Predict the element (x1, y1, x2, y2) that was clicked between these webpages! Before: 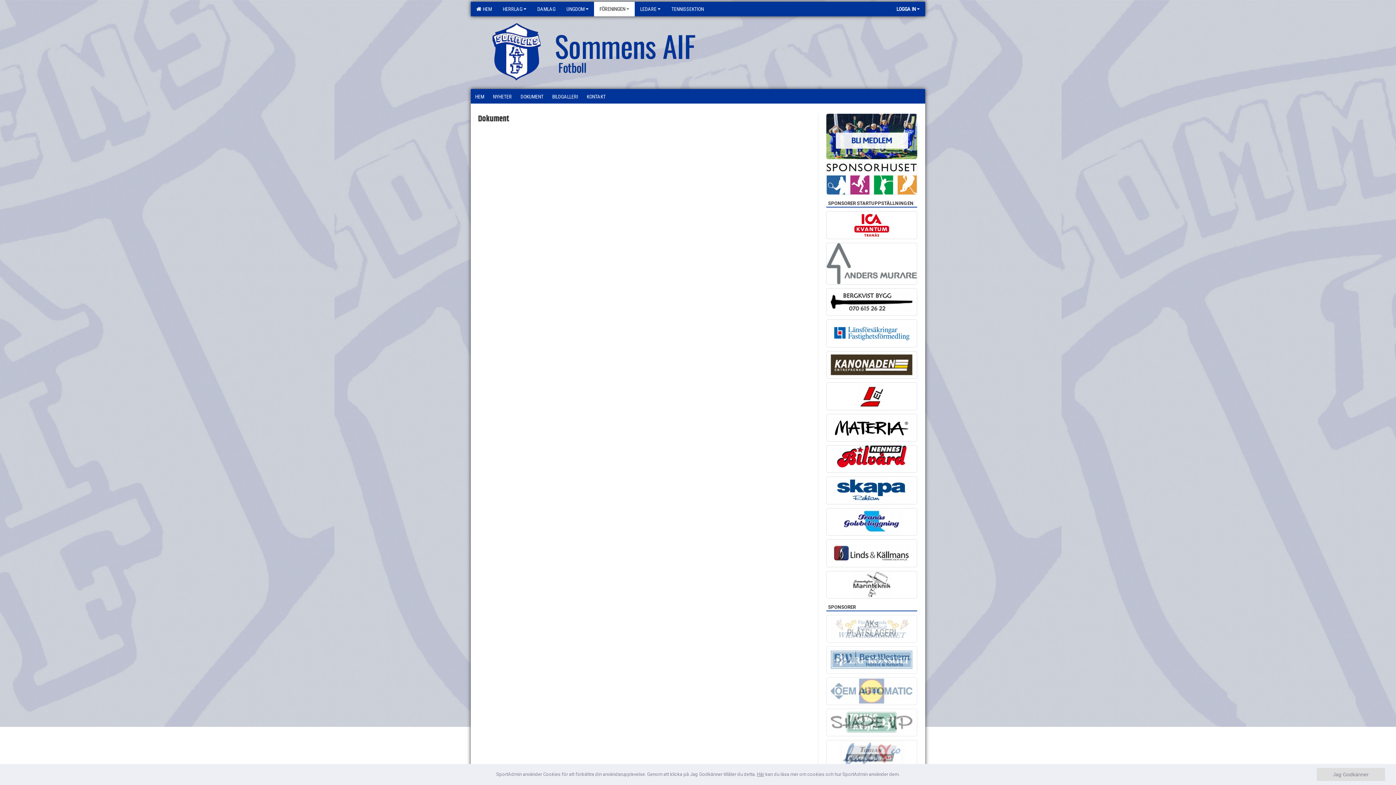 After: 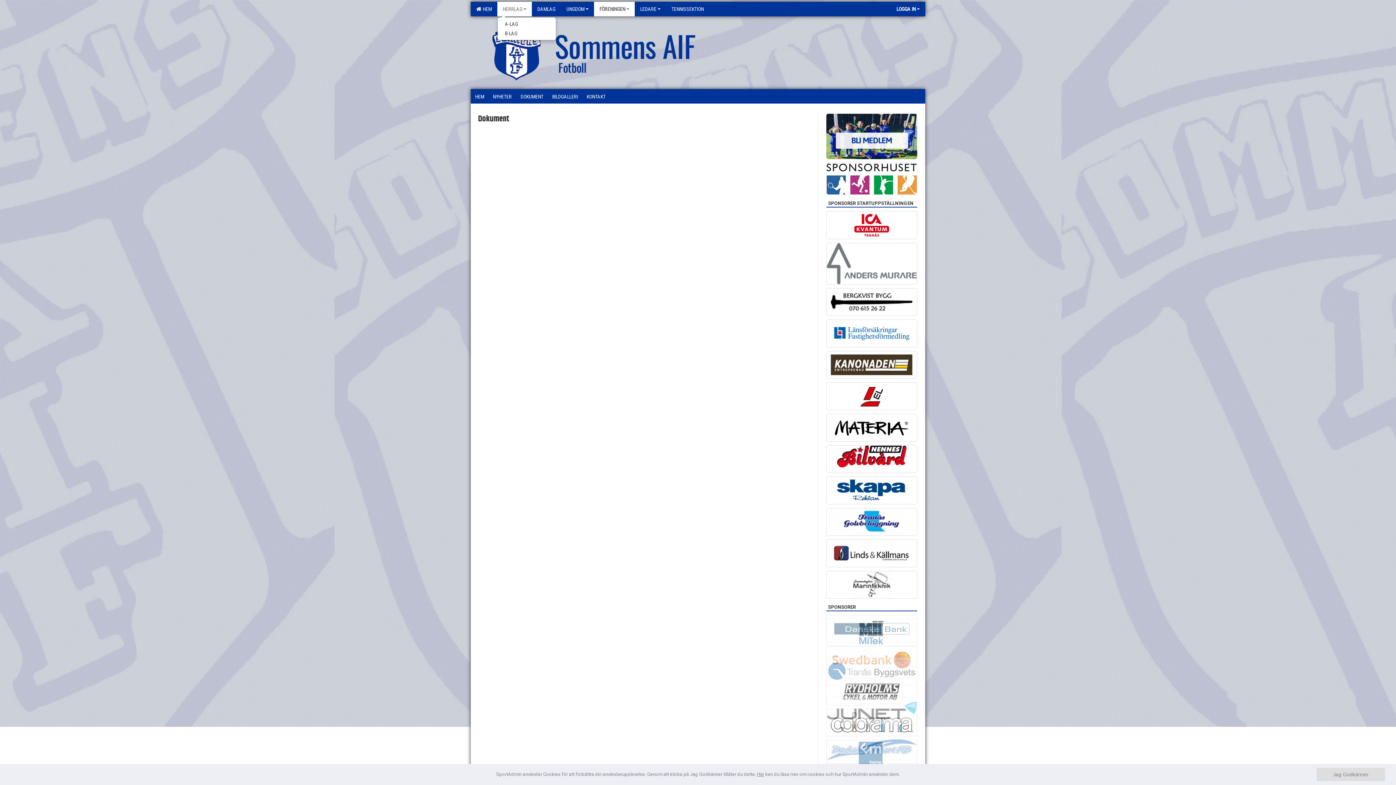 Action: label: HERRLAG bbox: (497, 1, 532, 16)